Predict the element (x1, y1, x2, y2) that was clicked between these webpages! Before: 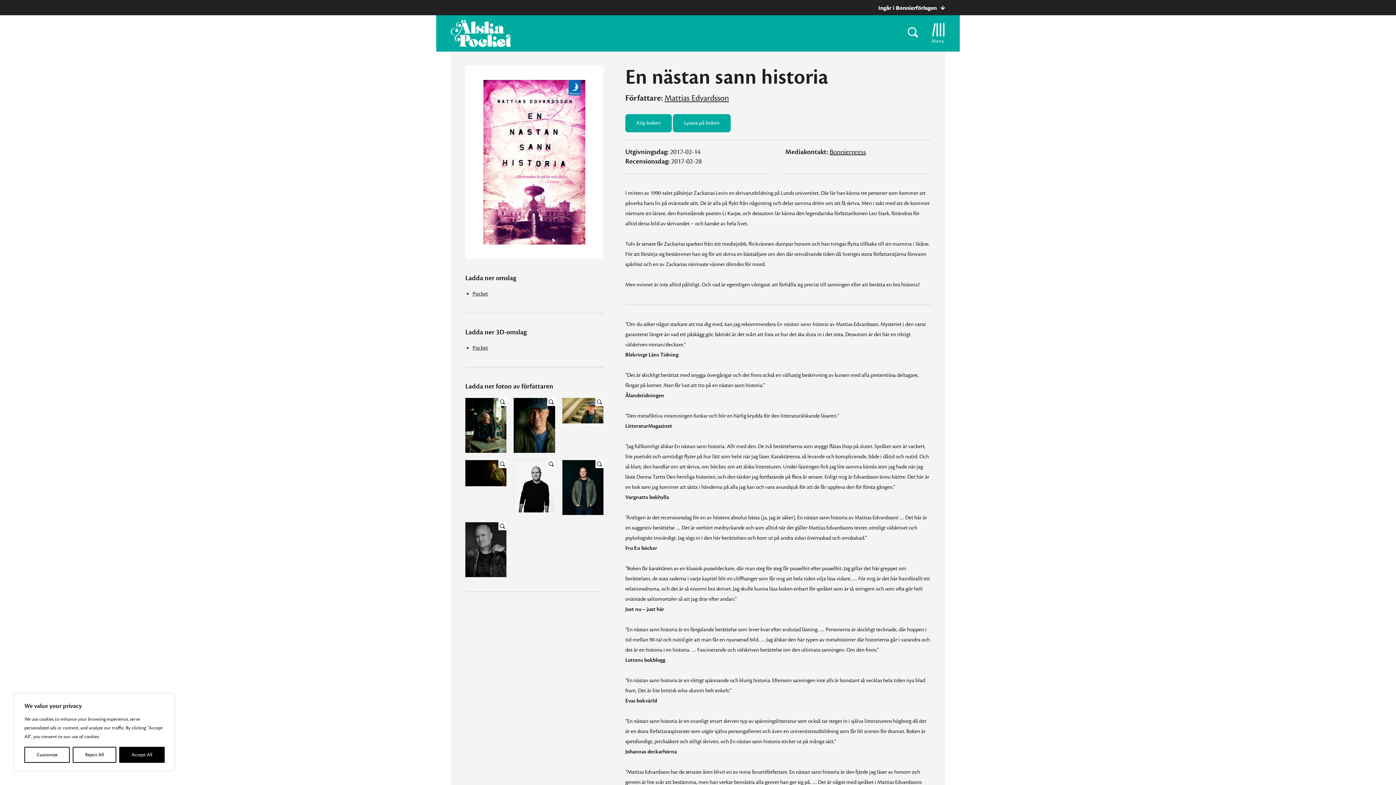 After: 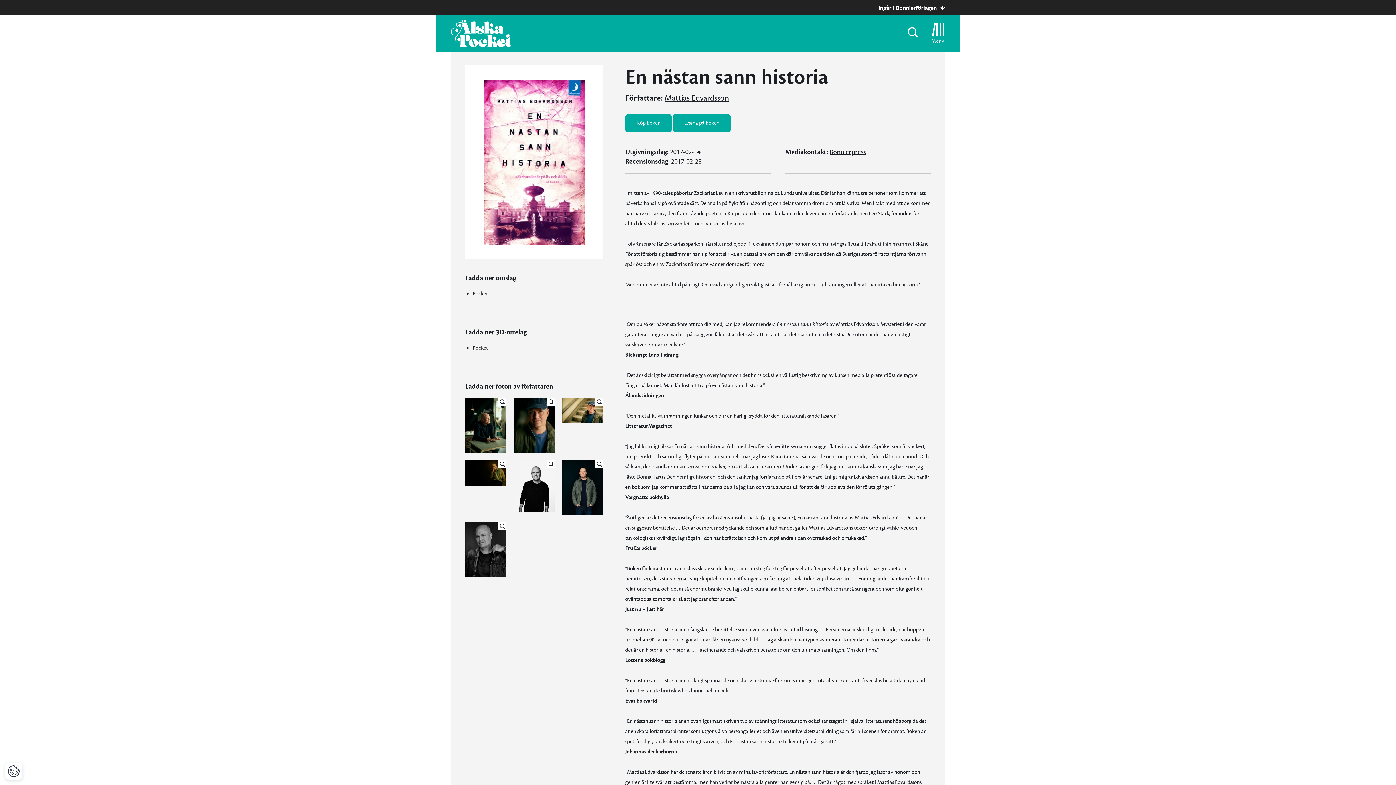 Action: label: Accept All bbox: (119, 747, 164, 763)